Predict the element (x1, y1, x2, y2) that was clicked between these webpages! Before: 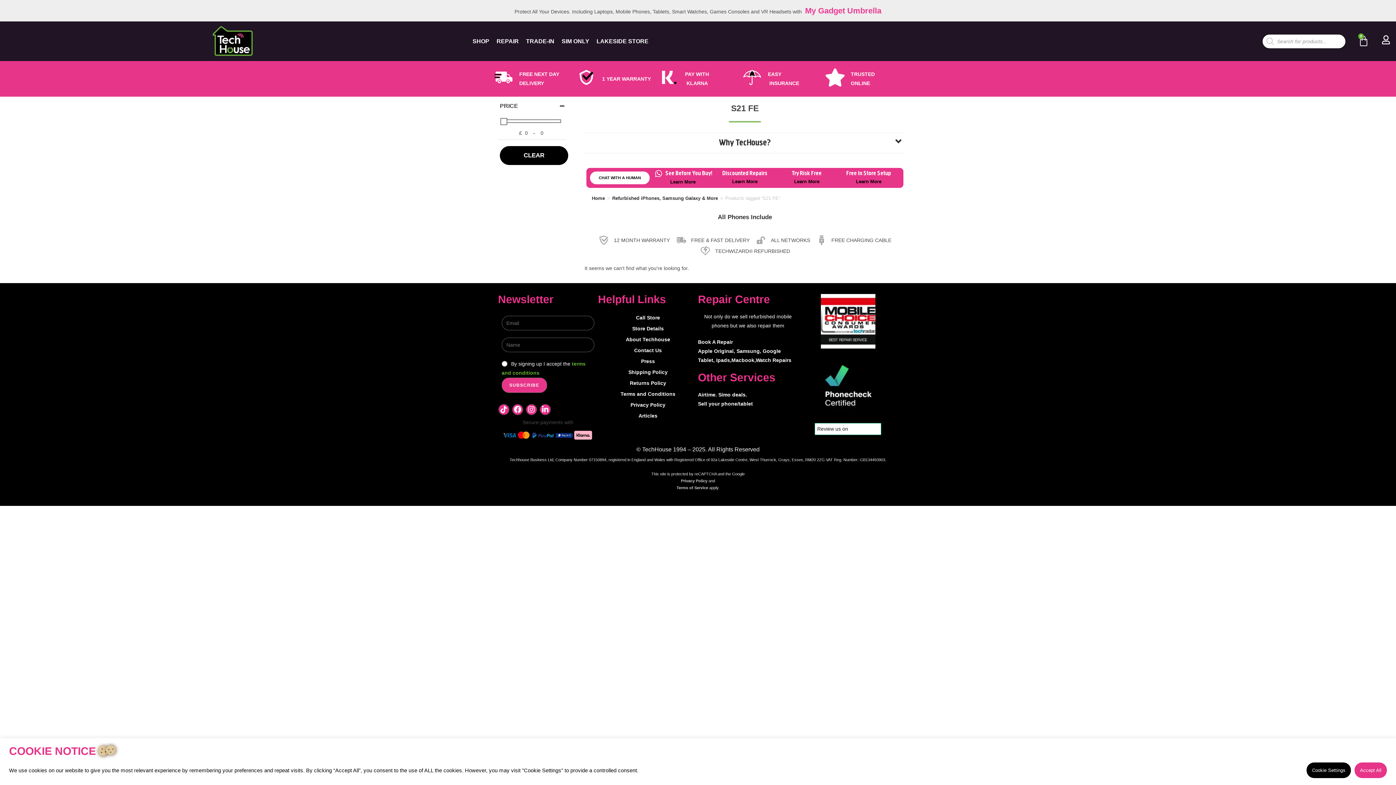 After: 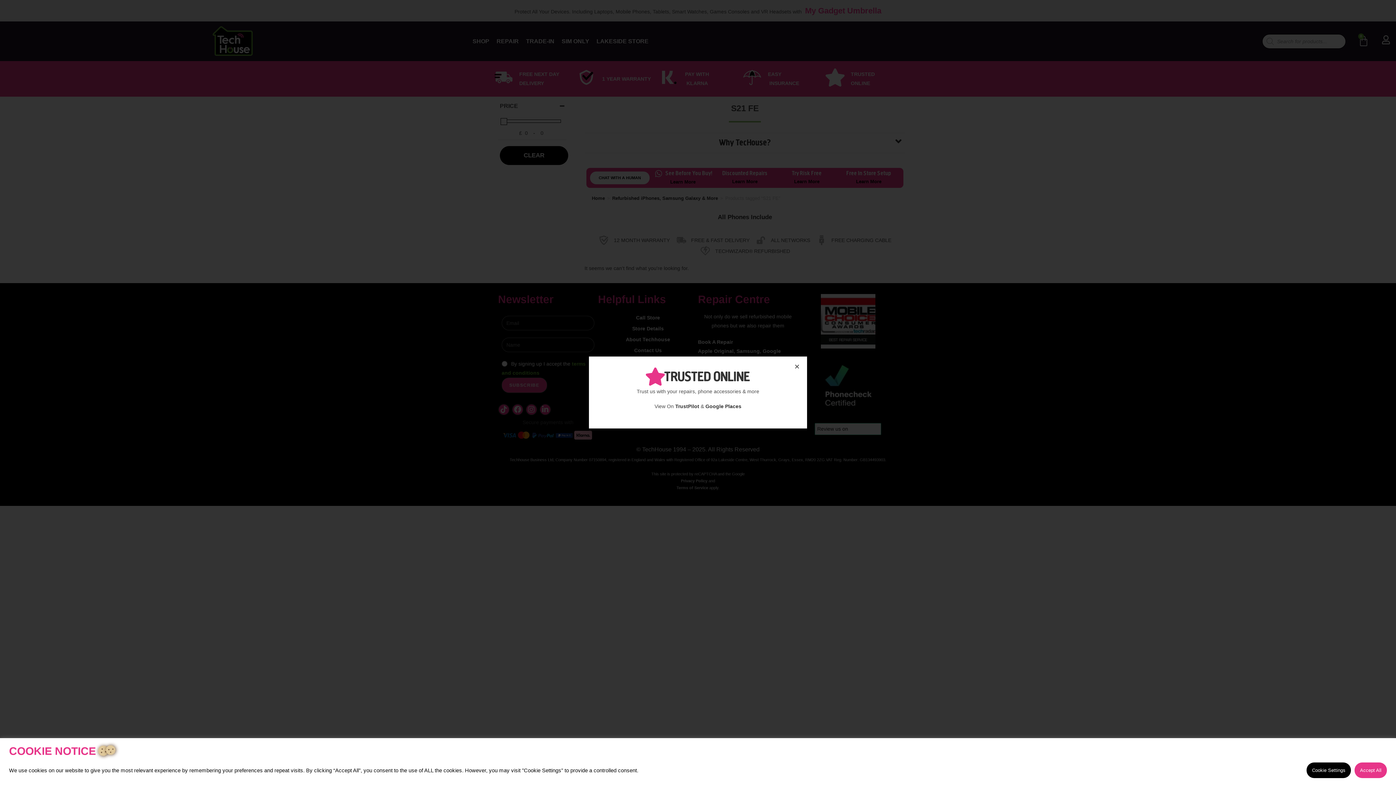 Action: label: Trust Pilot bbox: (826, 68, 844, 86)